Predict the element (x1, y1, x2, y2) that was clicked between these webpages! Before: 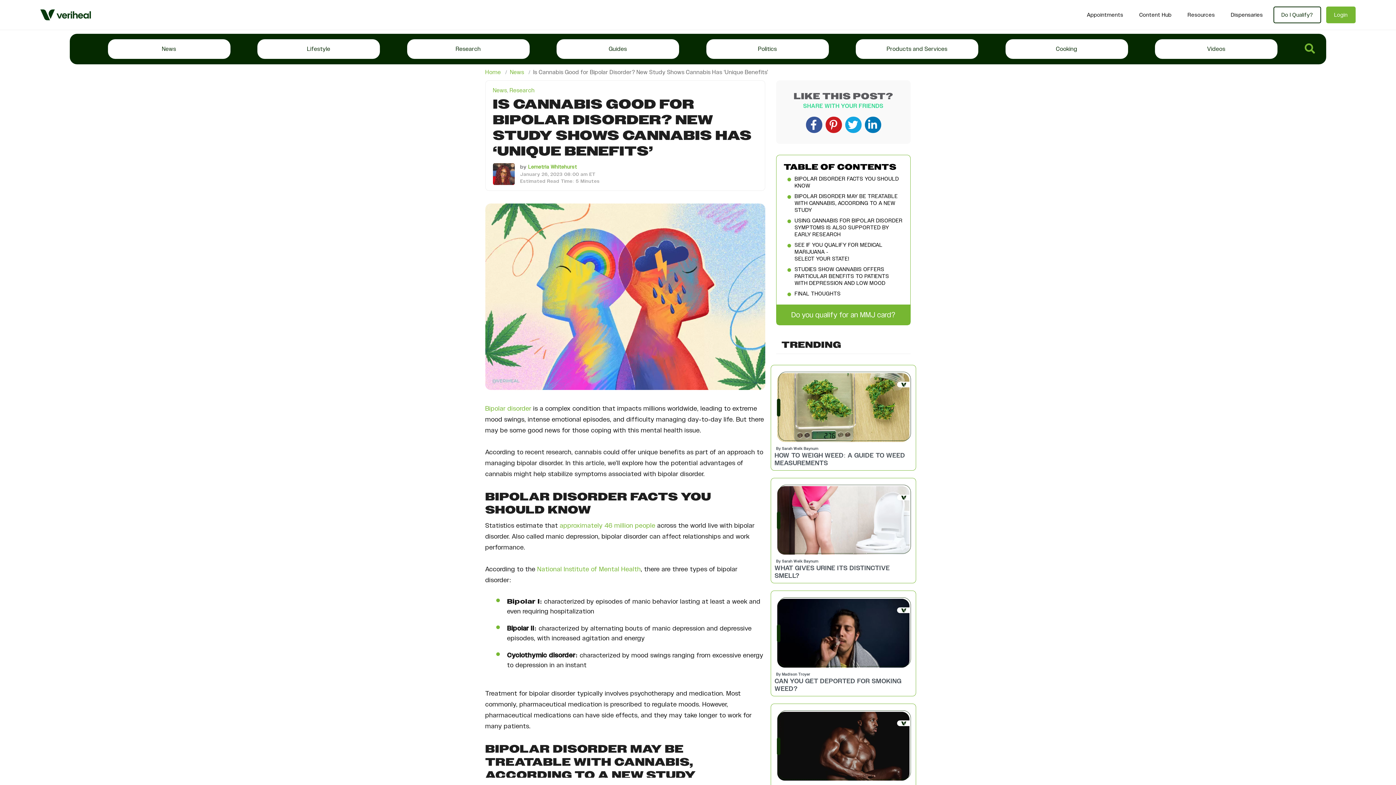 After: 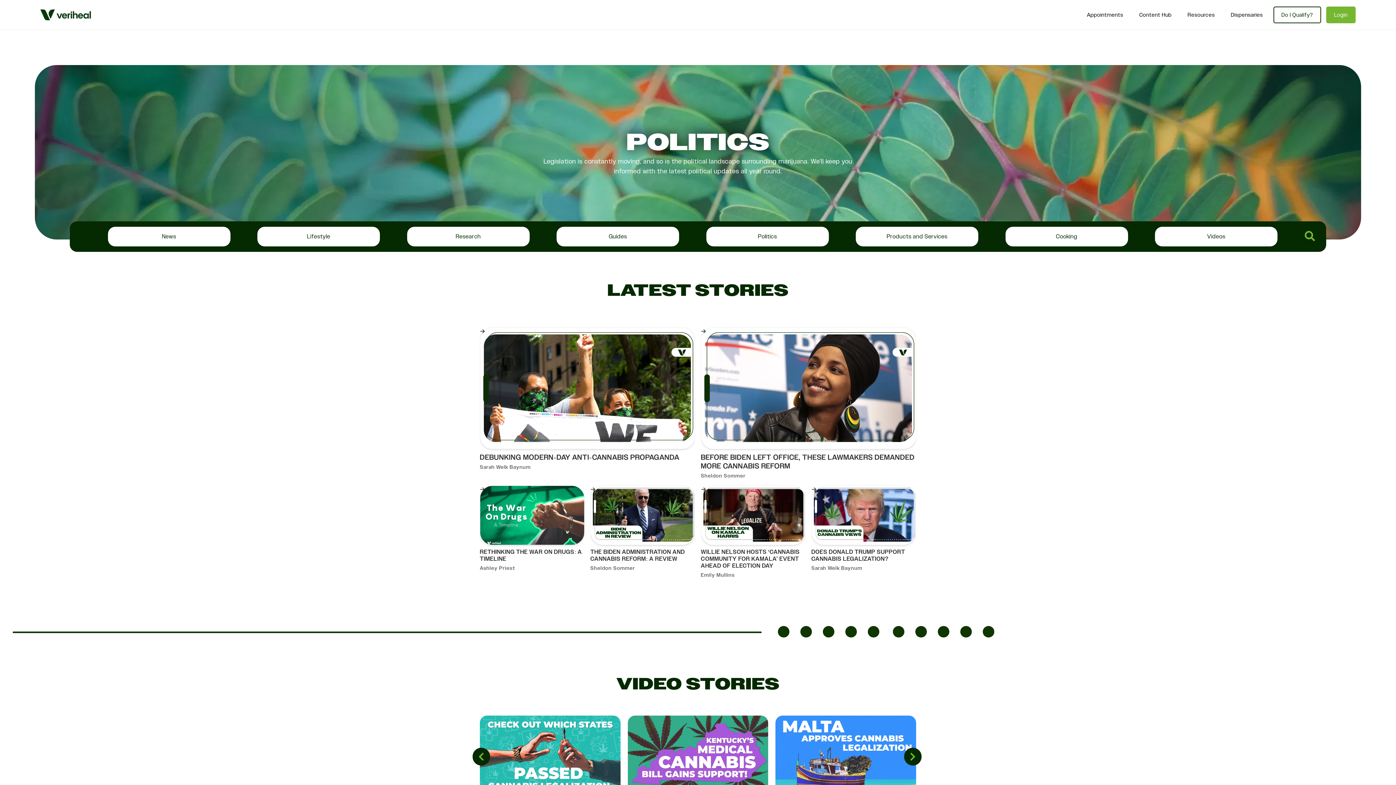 Action: bbox: (706, 39, 828, 58) label: Politics